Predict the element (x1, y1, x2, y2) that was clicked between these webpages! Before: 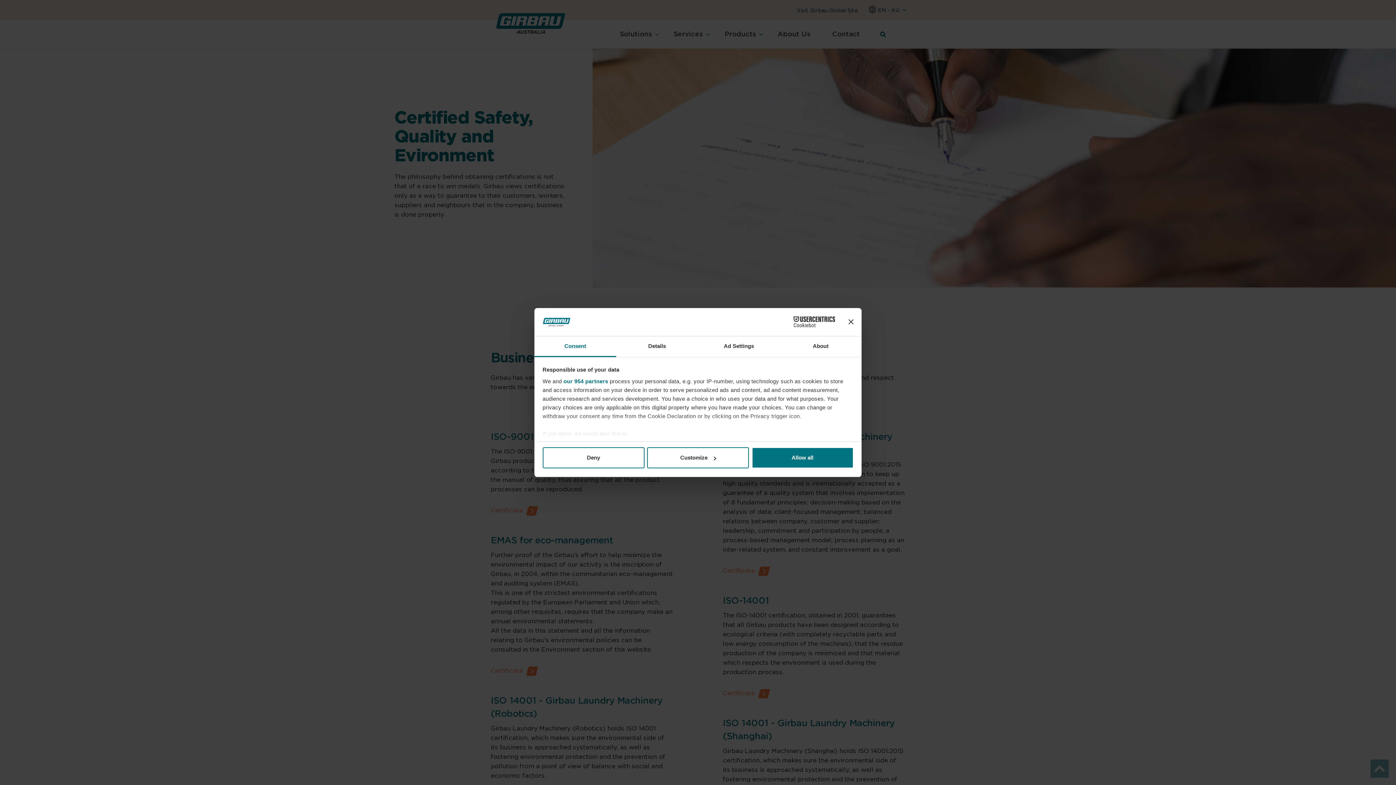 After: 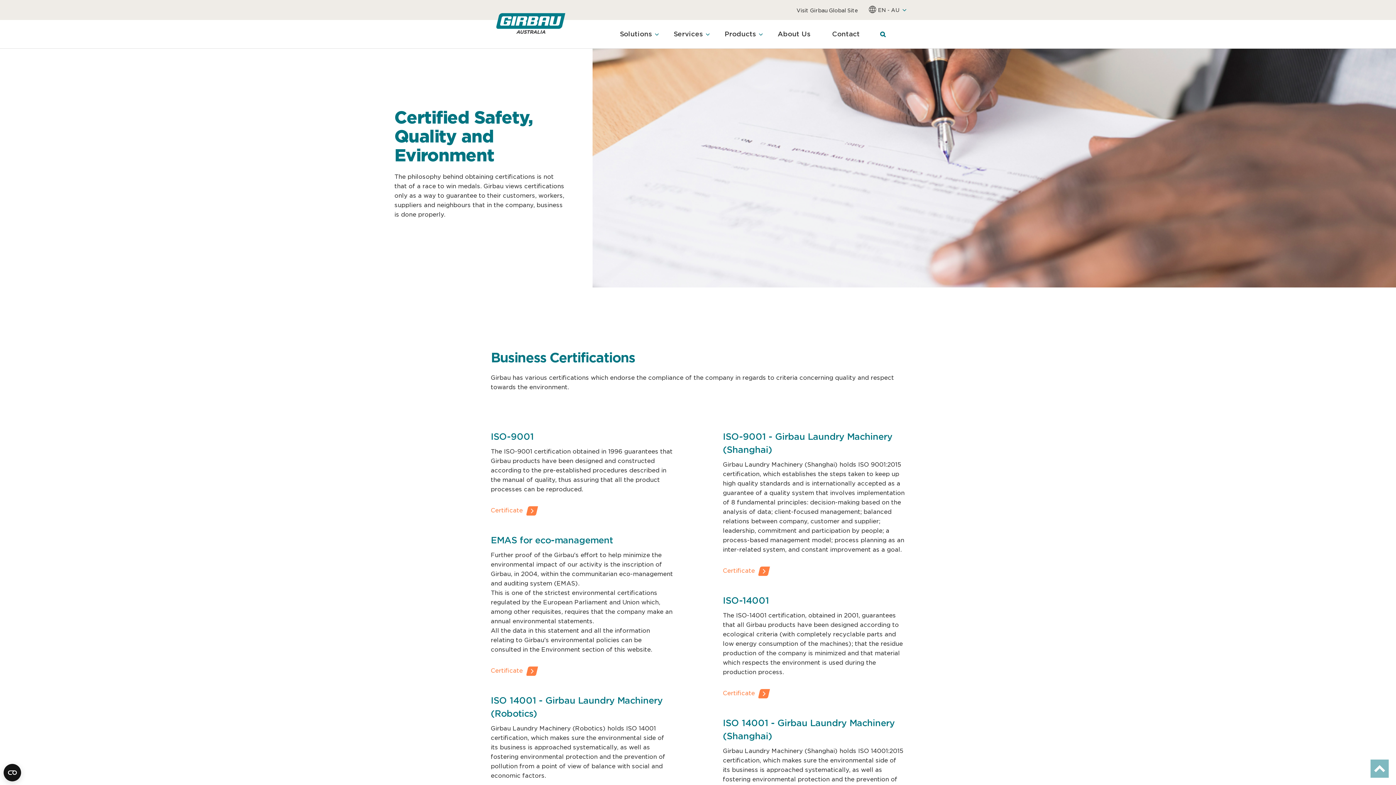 Action: bbox: (848, 319, 853, 324) label: Close banner